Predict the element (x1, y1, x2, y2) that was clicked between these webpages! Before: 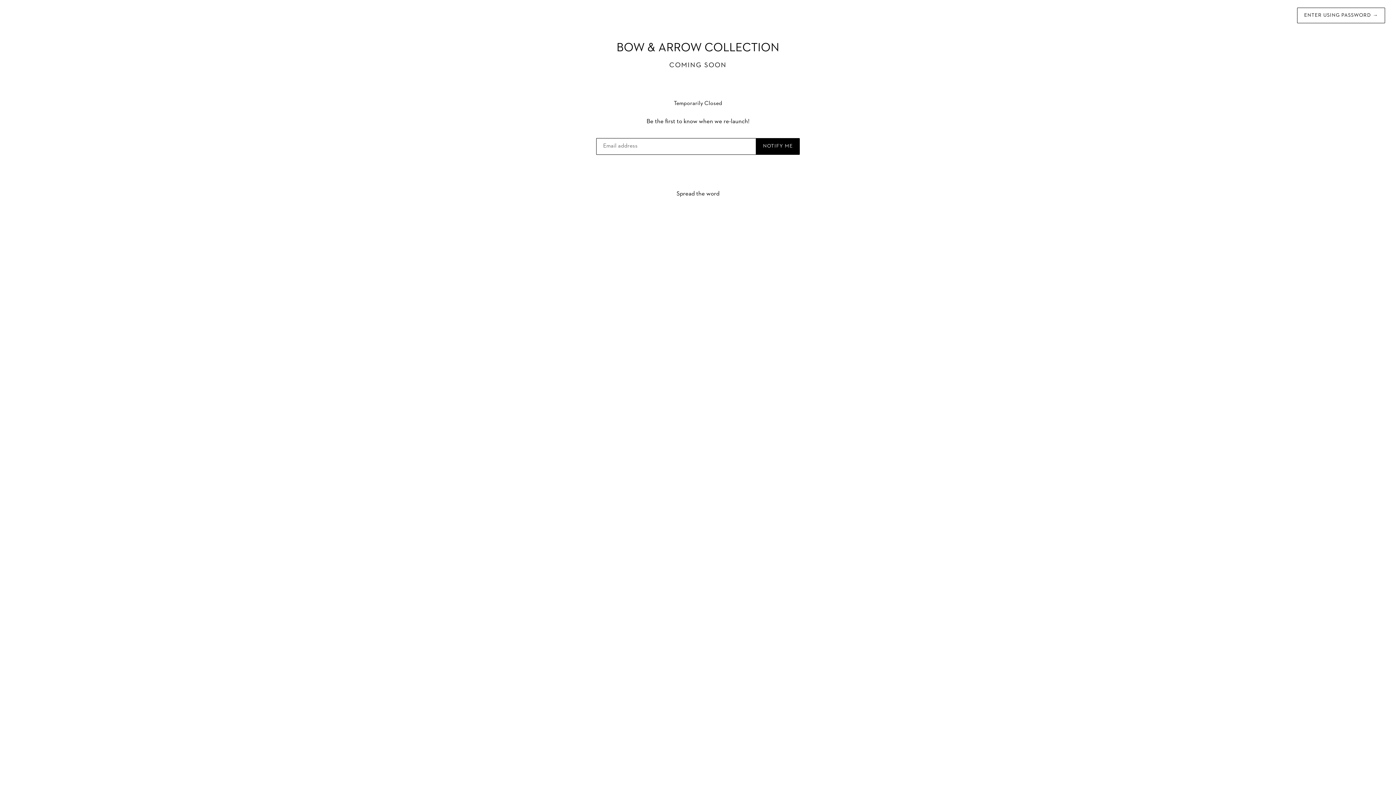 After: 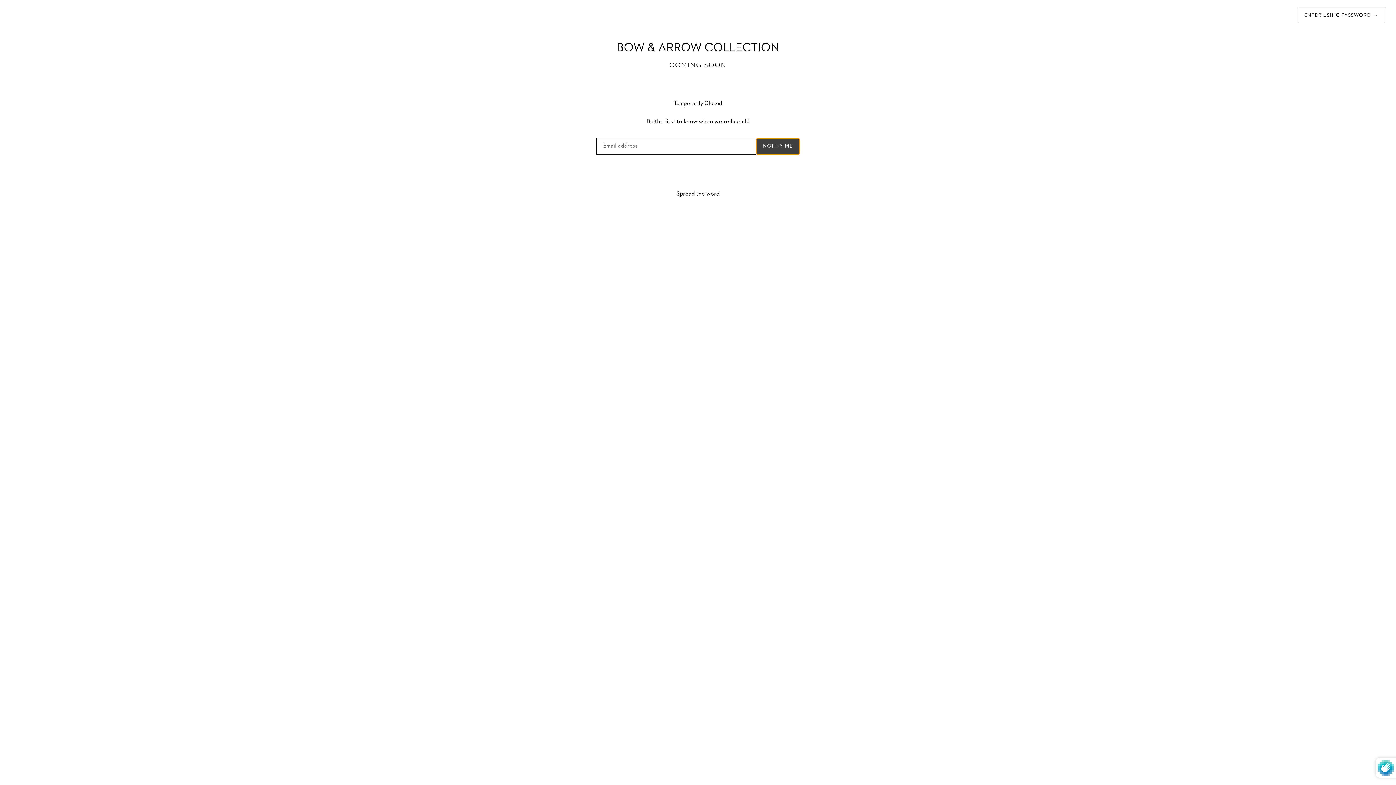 Action: bbox: (756, 138, 800, 154) label: NOTIFY ME